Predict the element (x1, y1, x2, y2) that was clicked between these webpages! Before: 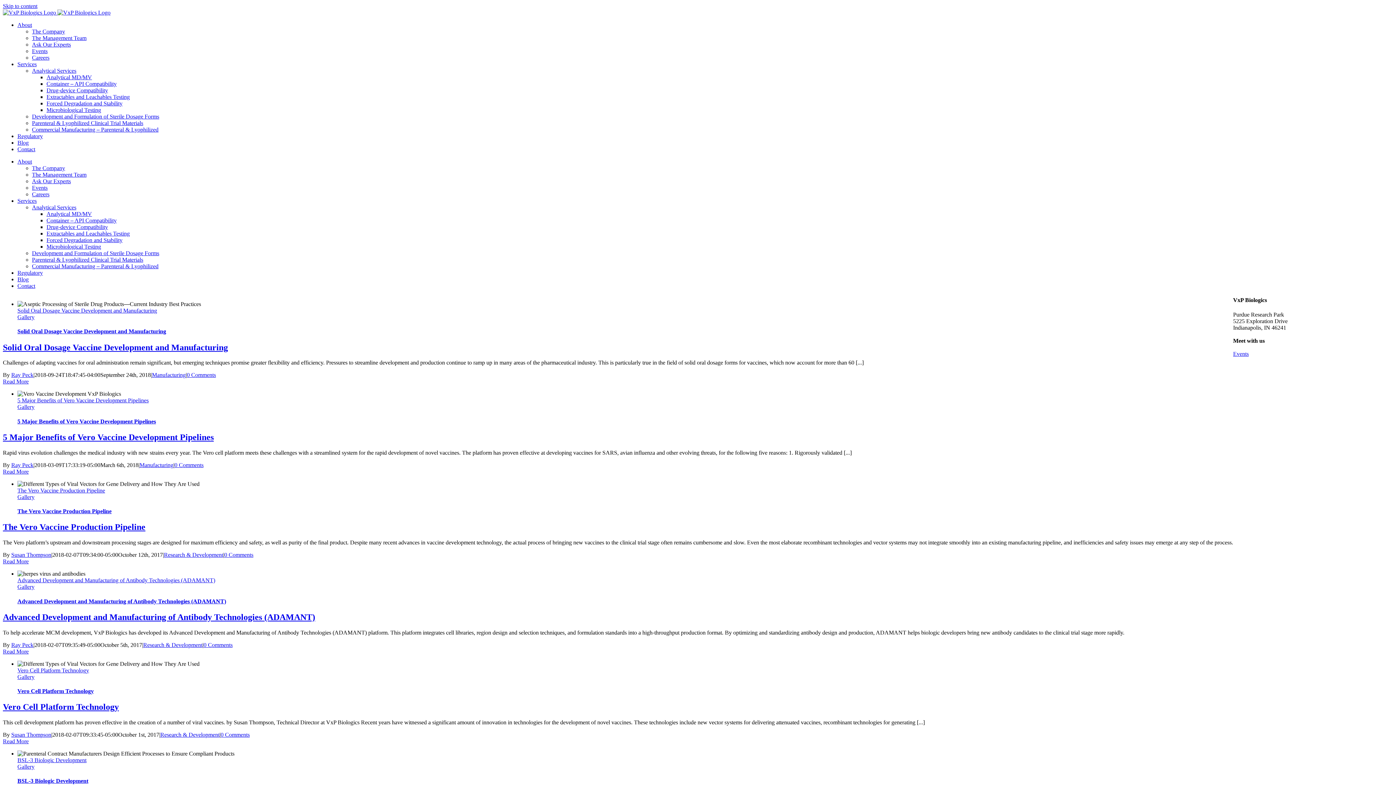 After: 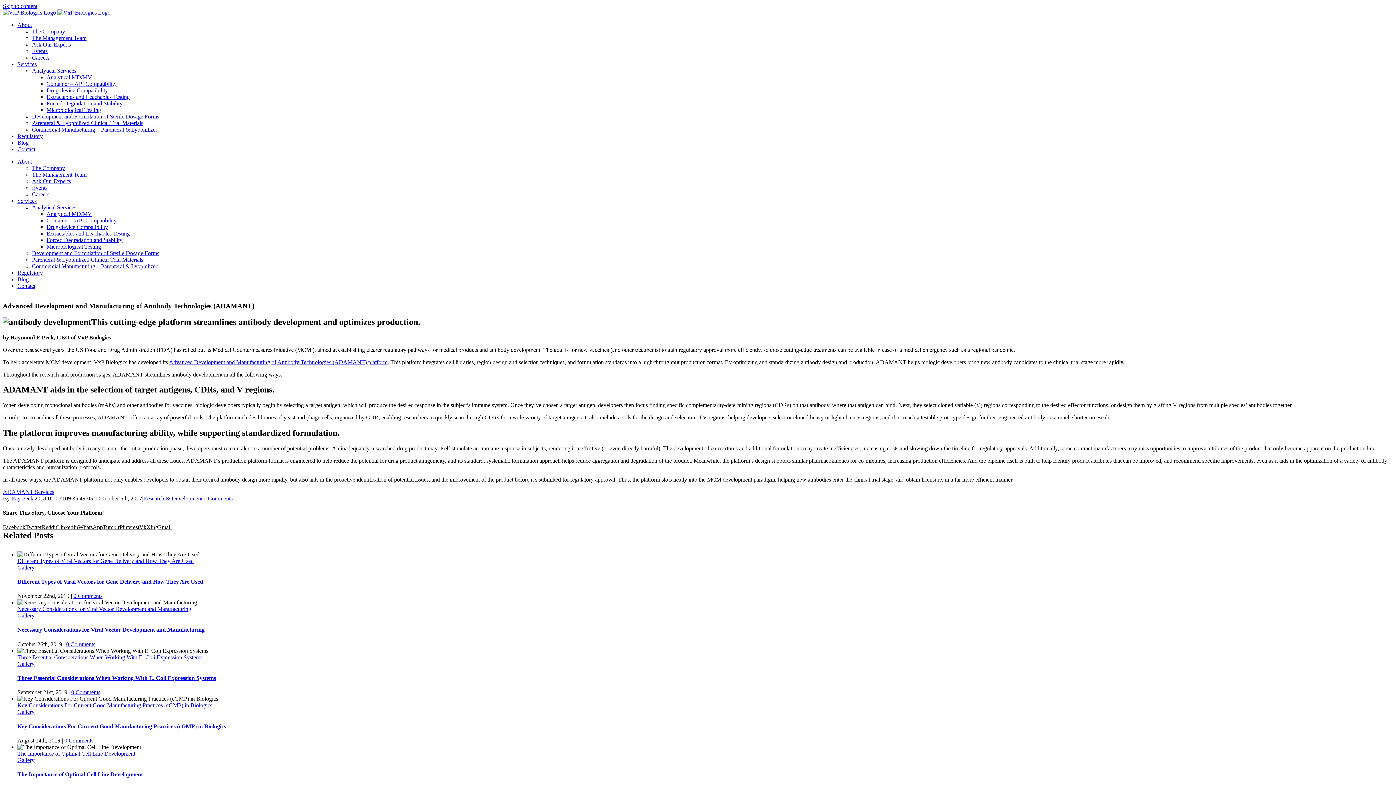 Action: label: More on Advanced Development and Manufacturing of Antibody Technologies (ADAMANT) bbox: (2, 648, 28, 654)